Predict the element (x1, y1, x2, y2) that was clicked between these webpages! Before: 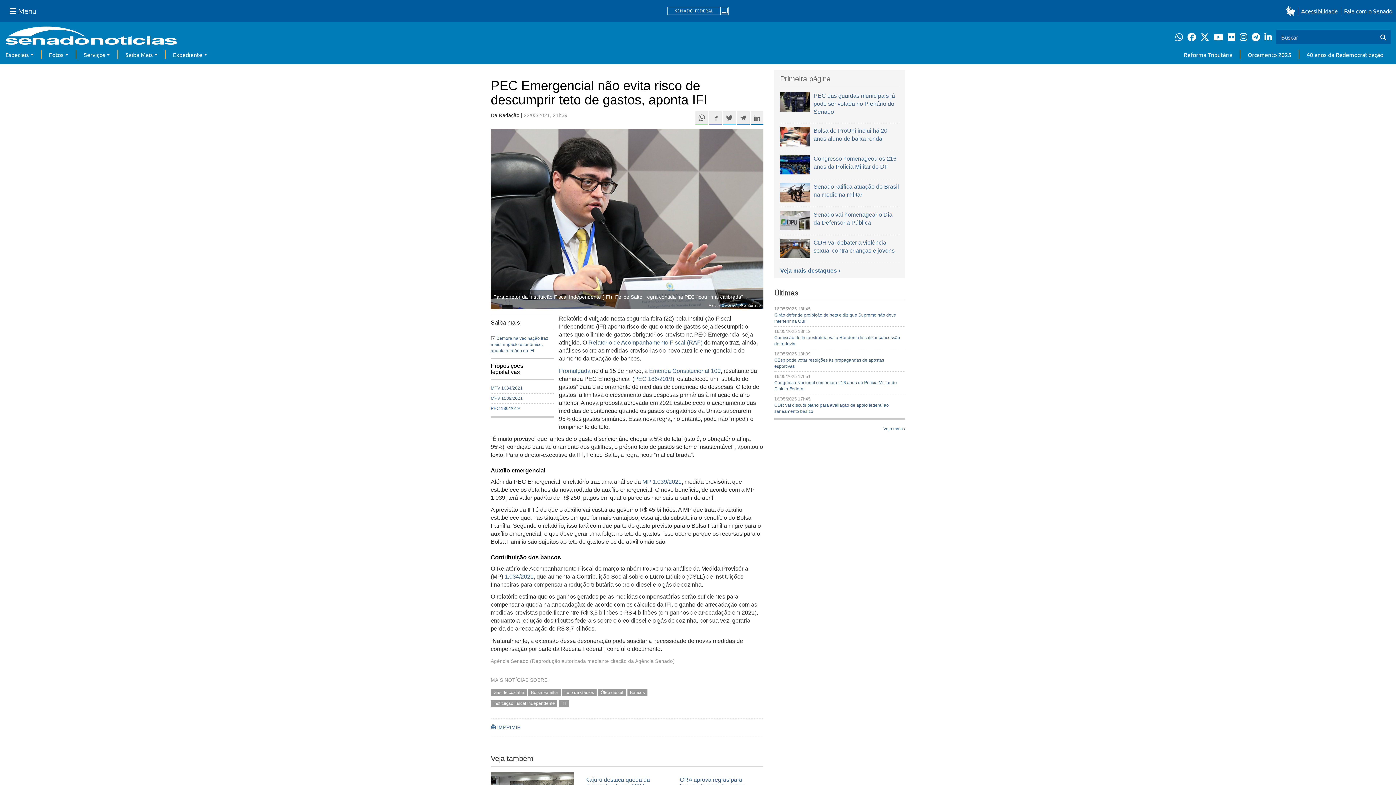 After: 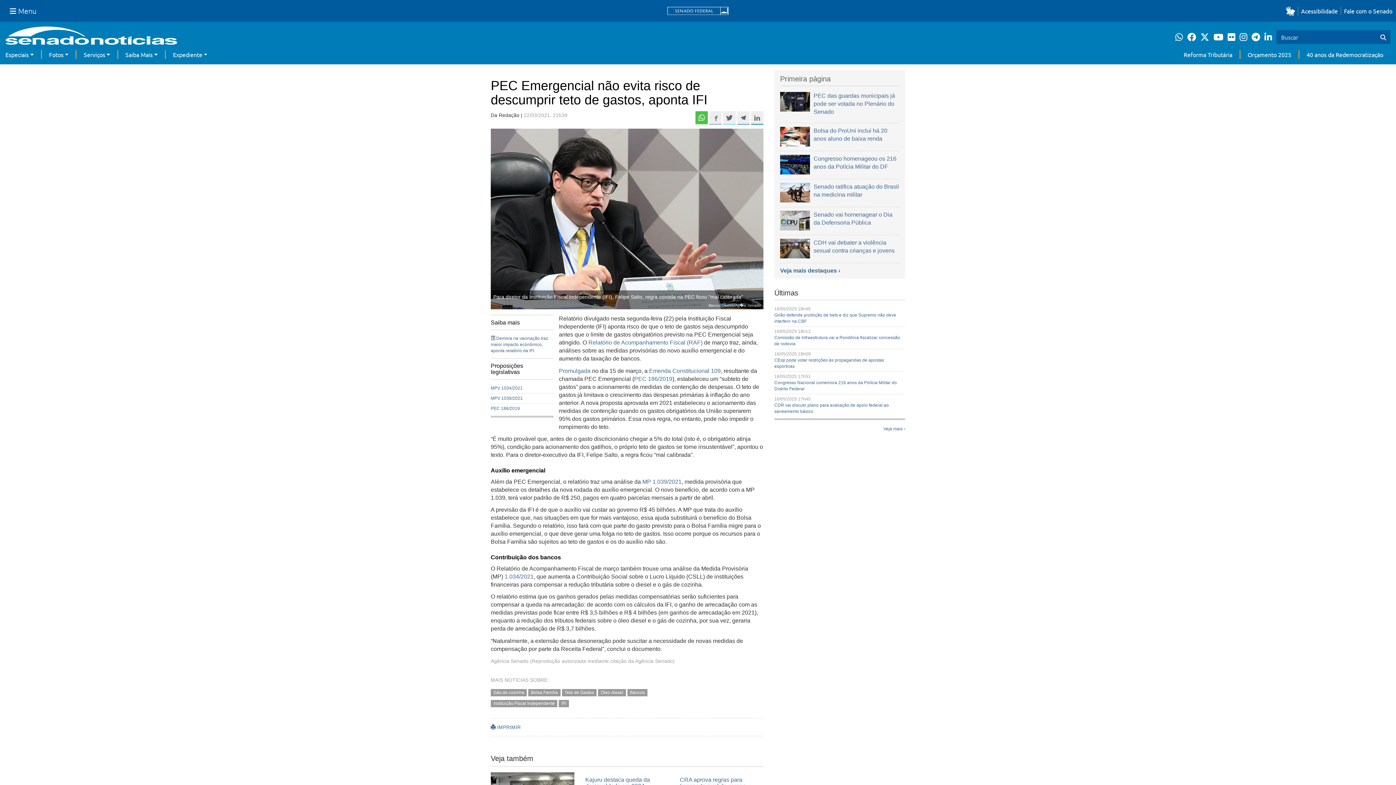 Action: label: Compartilhe este conteúdo no Whatsapp bbox: (695, 111, 708, 124)